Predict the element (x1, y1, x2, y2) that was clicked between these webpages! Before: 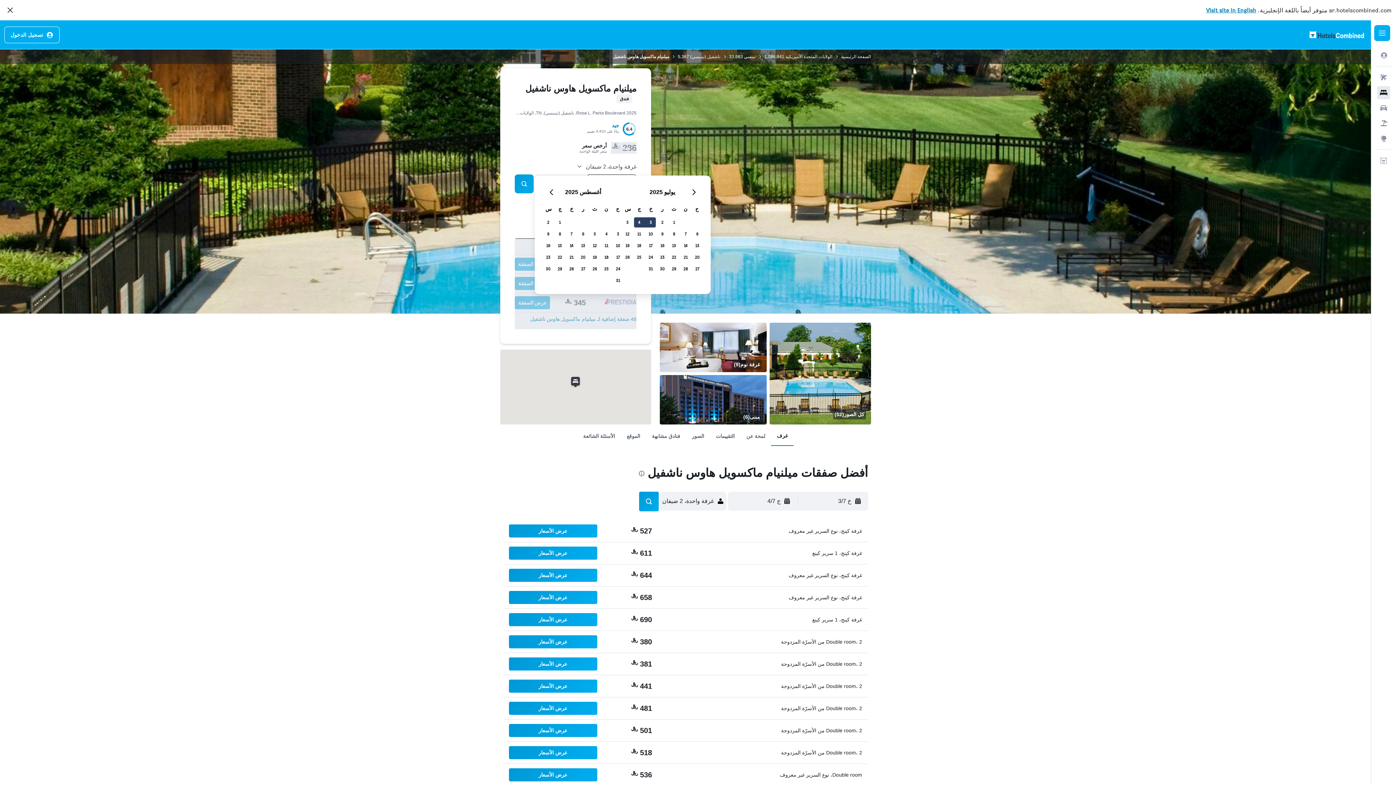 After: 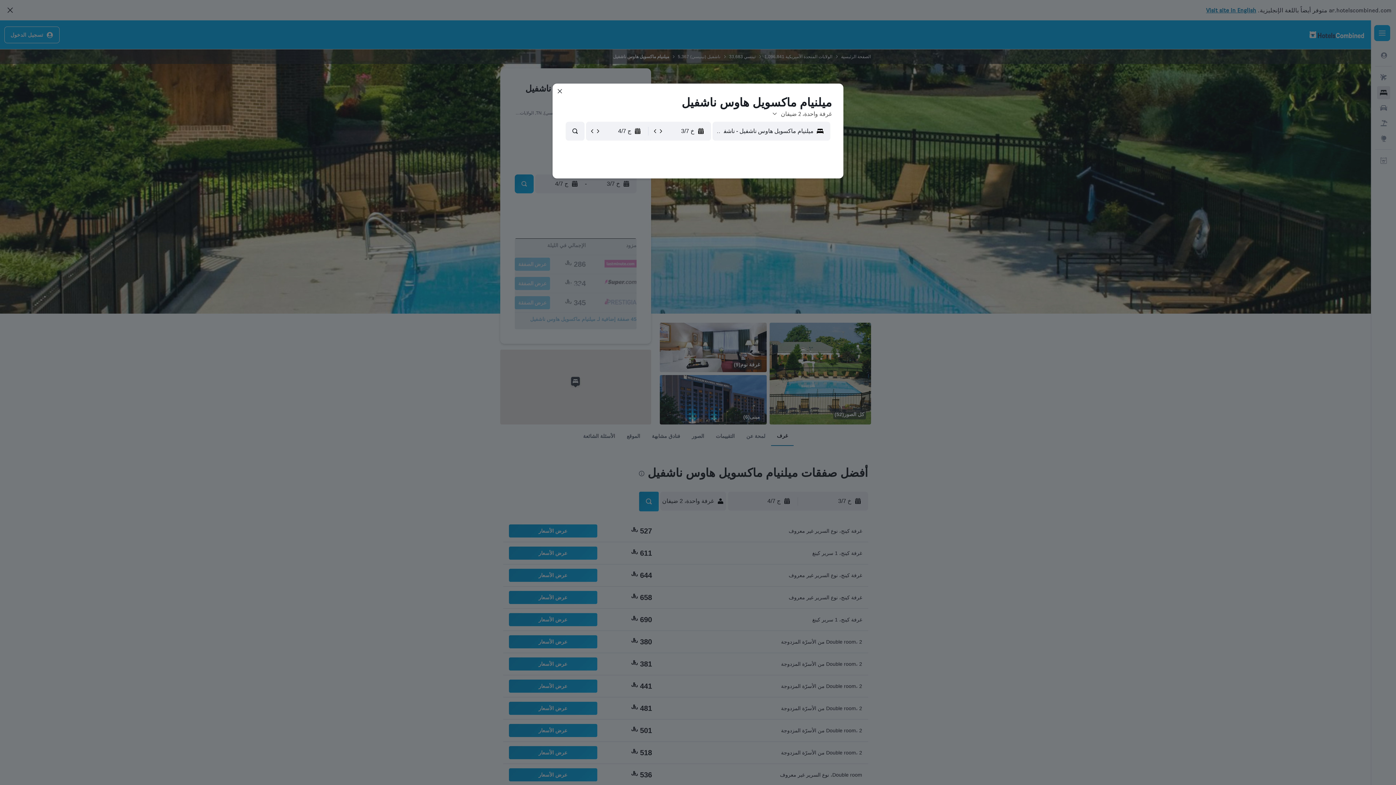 Action: label: عرض الأسعار bbox: (508, 613, 597, 626)